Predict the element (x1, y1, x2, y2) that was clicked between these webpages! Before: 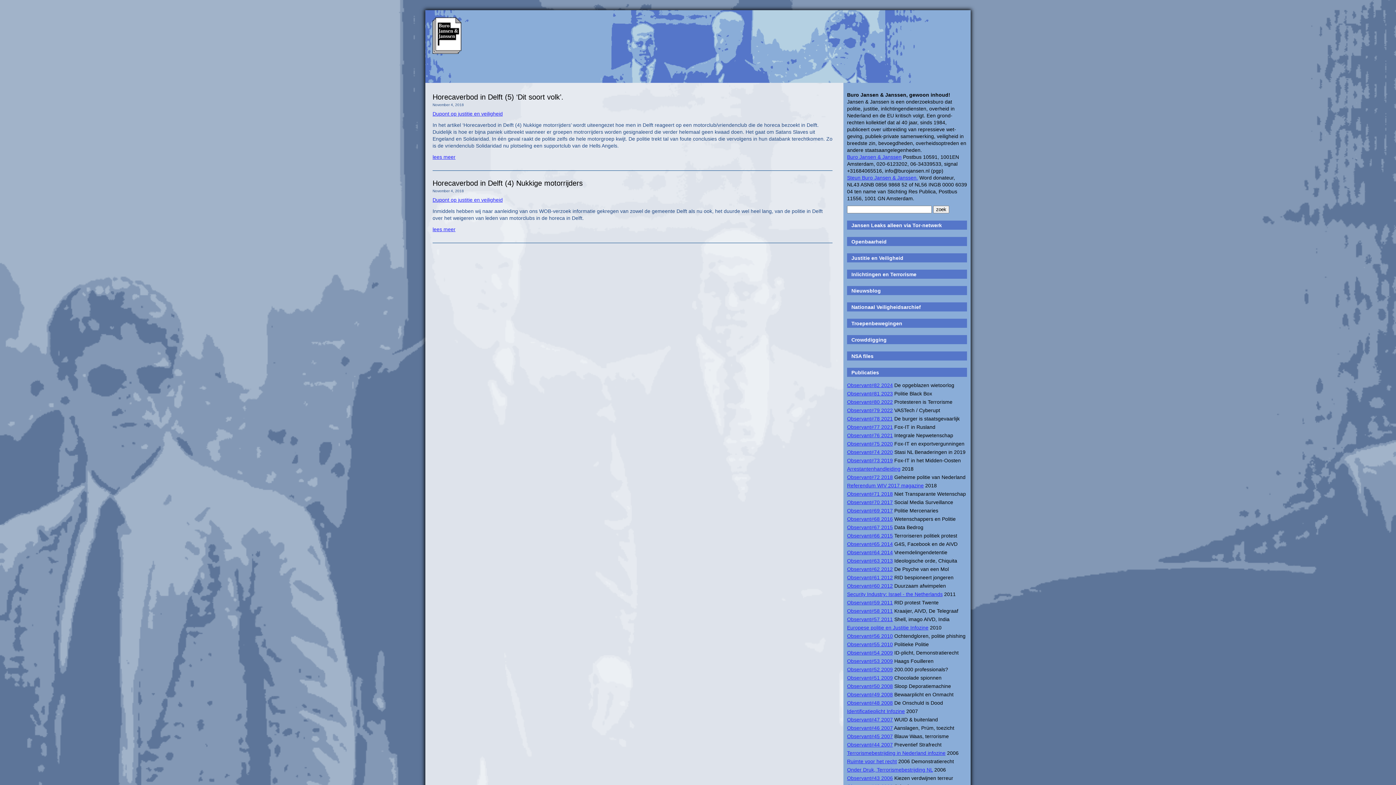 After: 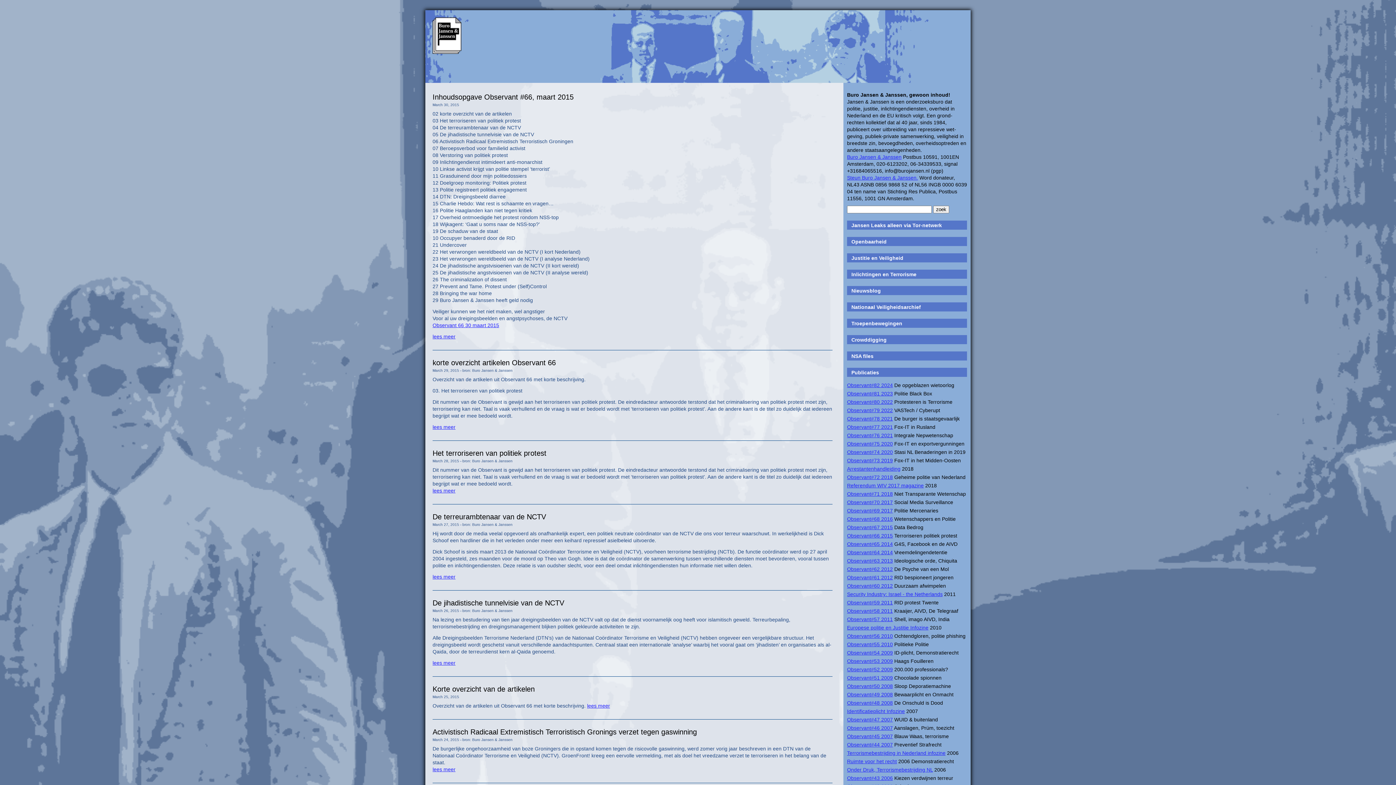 Action: label: Observant#66 2015 bbox: (847, 533, 893, 538)